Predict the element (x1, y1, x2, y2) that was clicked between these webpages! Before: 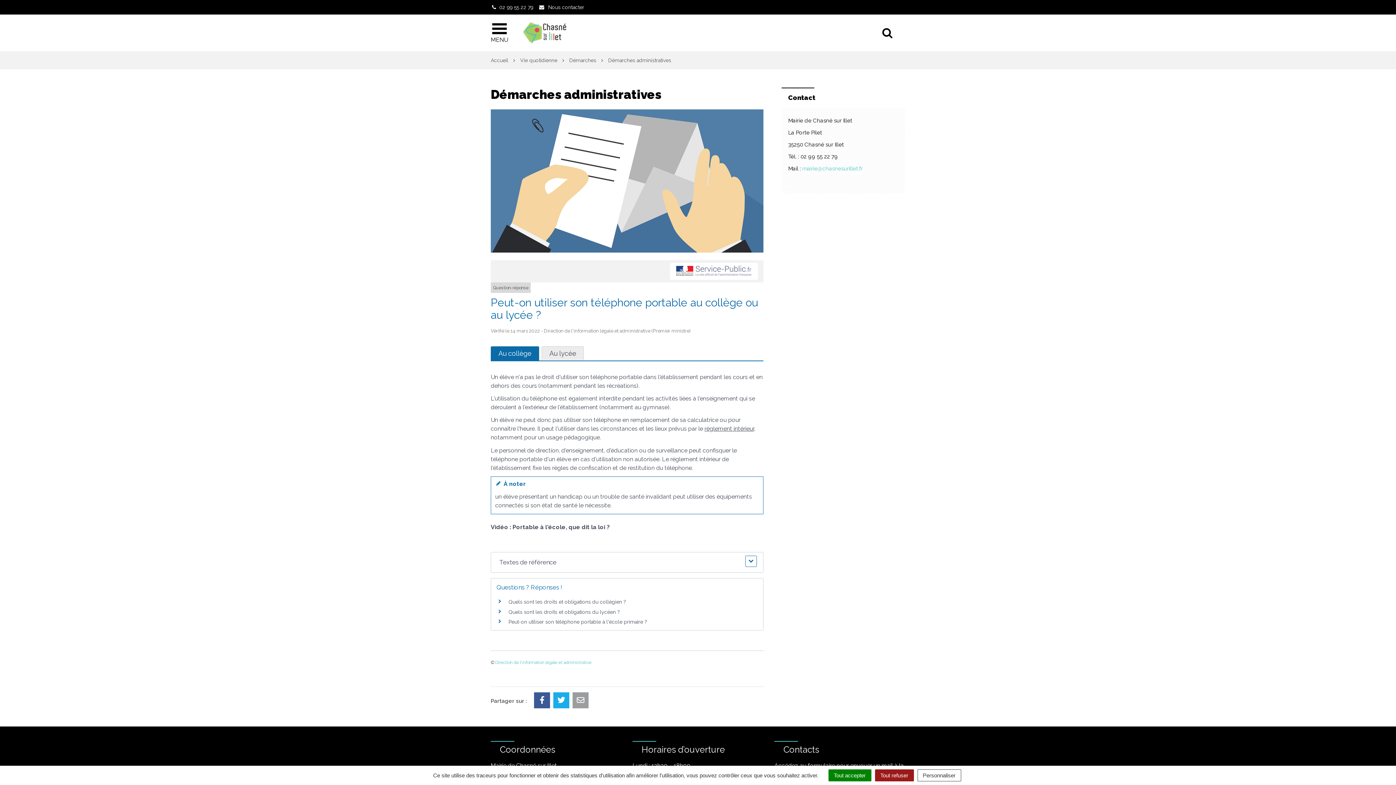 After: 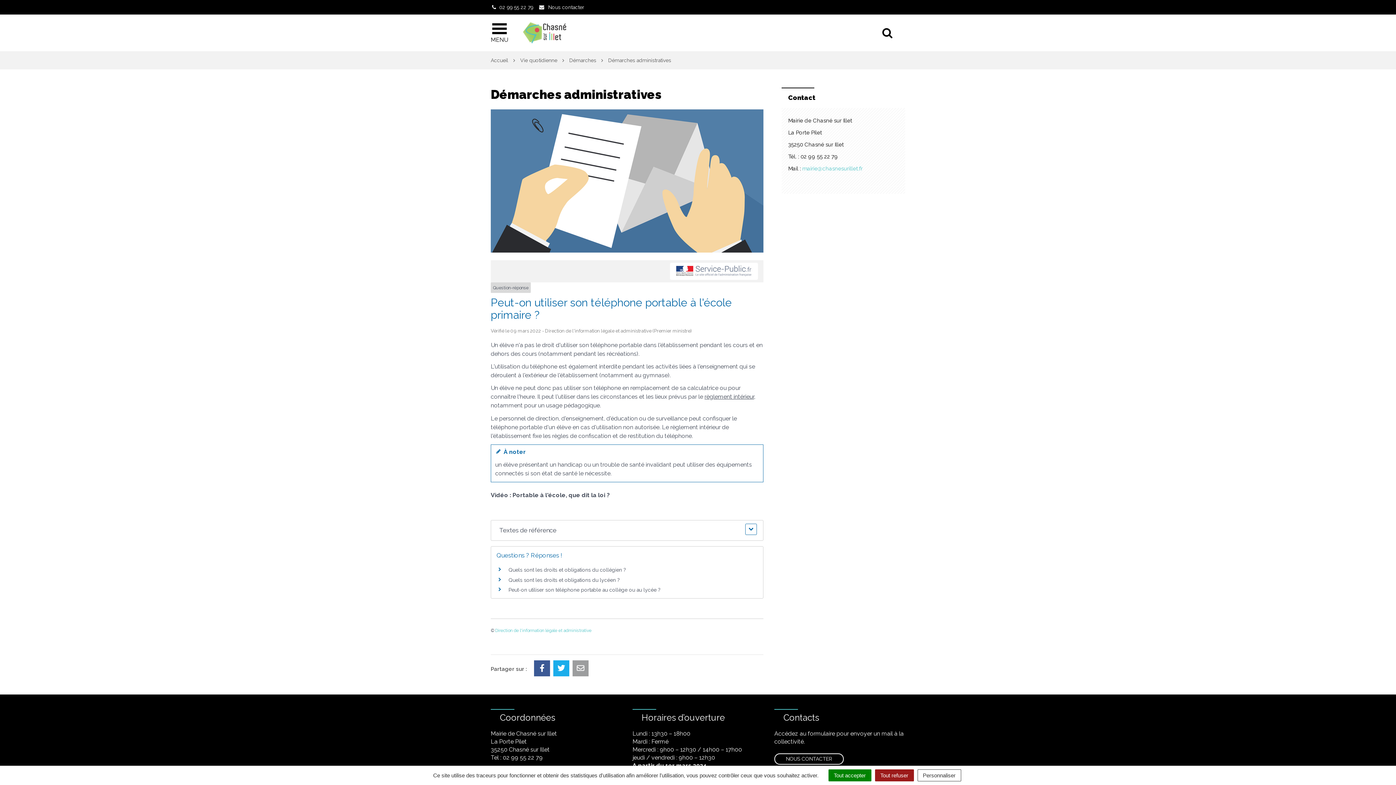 Action: label: Peut-on utiliser son téléphone portable à l'école primaire ? bbox: (508, 619, 647, 625)